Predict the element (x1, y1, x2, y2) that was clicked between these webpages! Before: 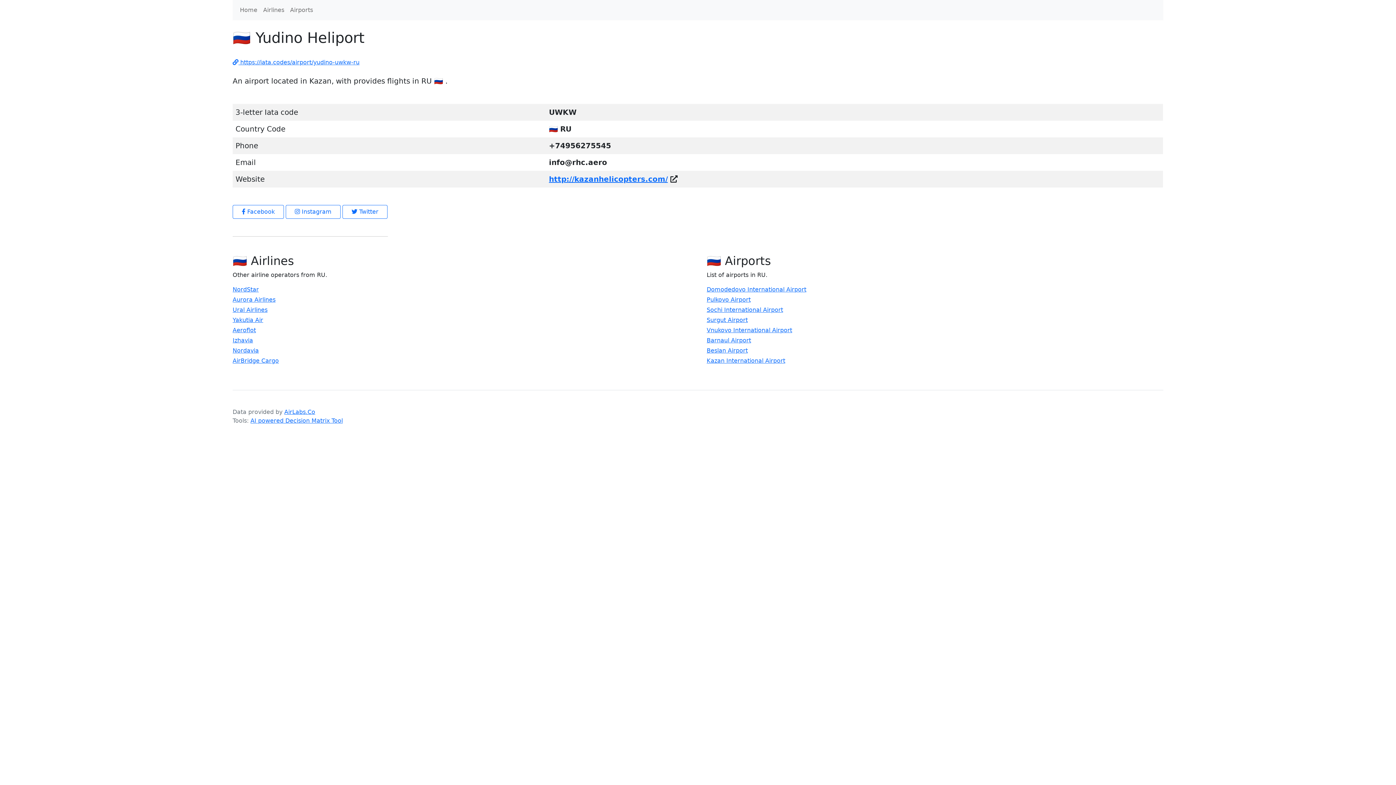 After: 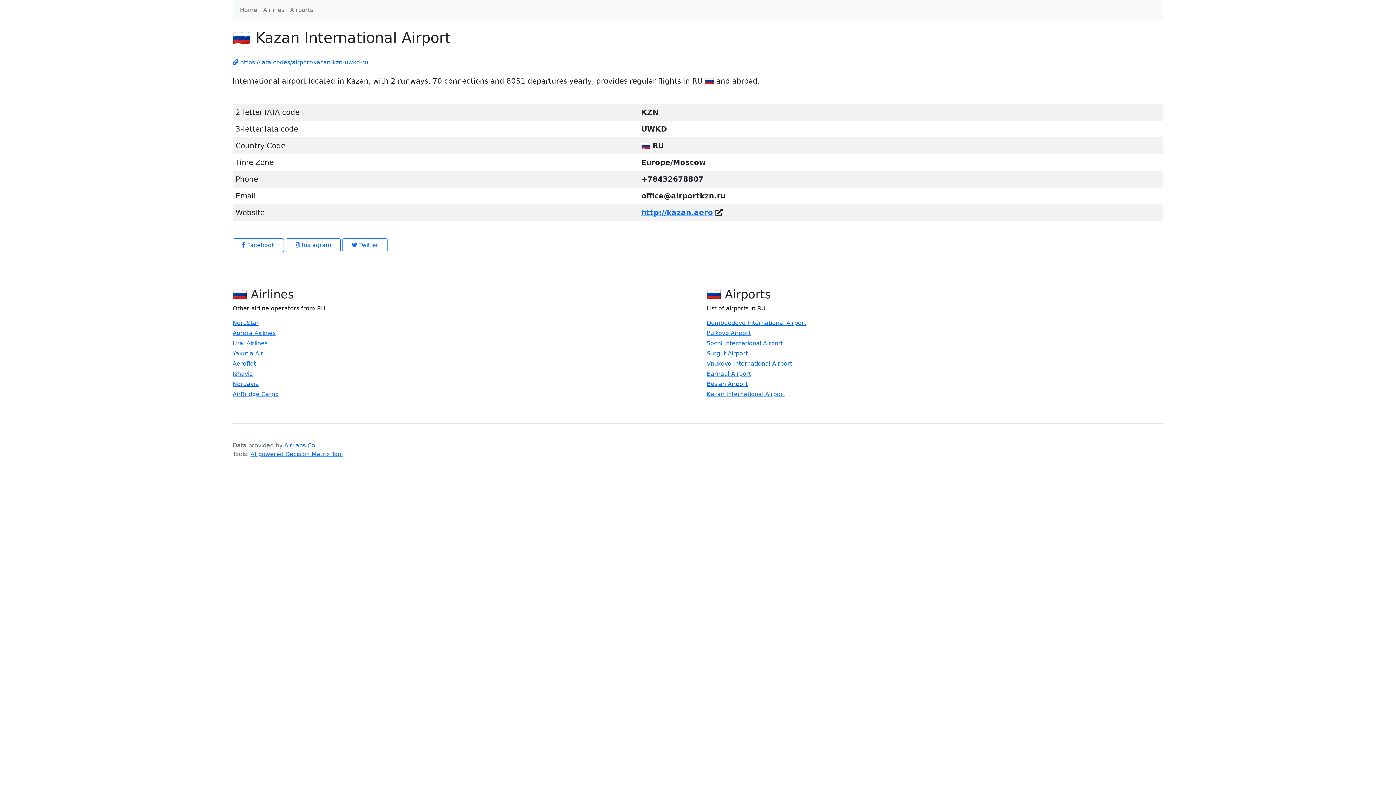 Action: bbox: (706, 356, 785, 365) label: Kazan International Airport